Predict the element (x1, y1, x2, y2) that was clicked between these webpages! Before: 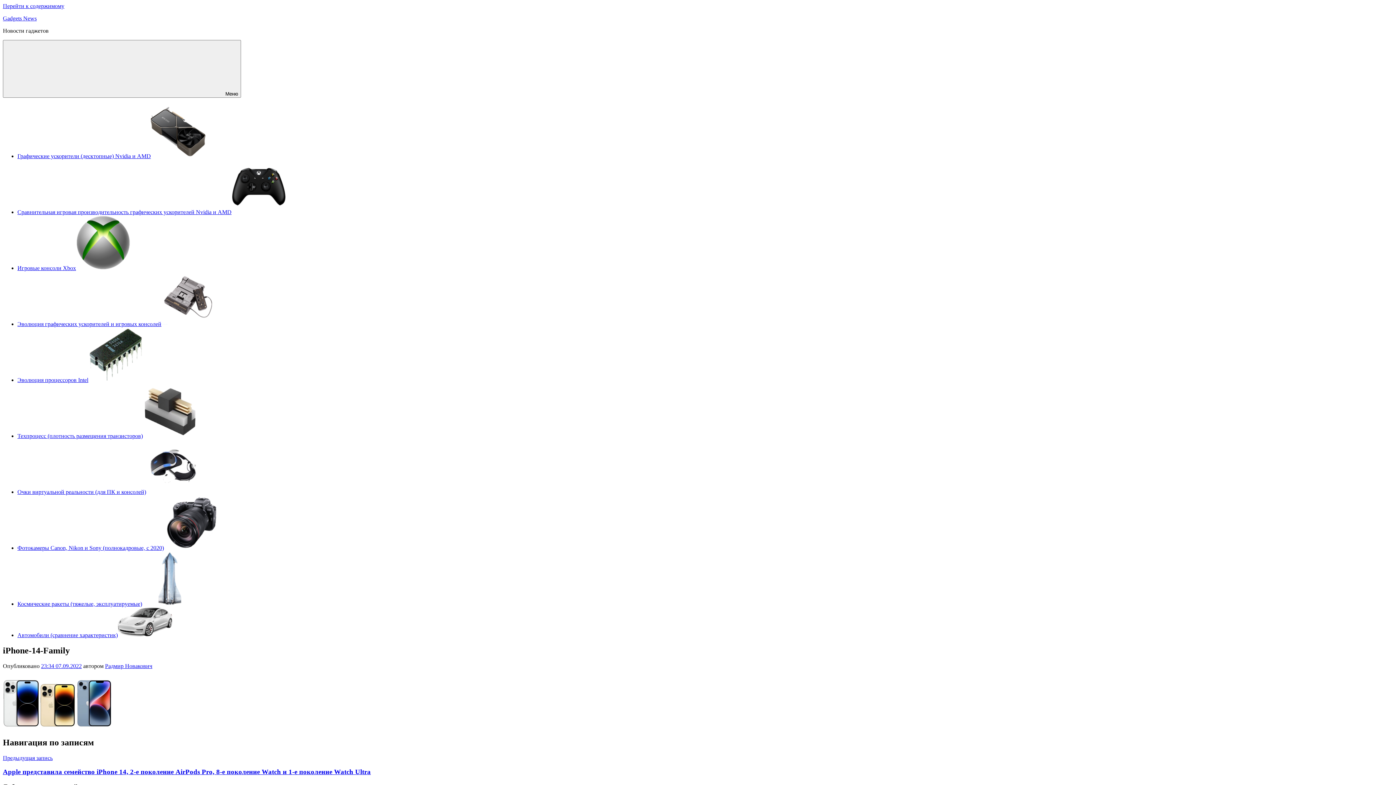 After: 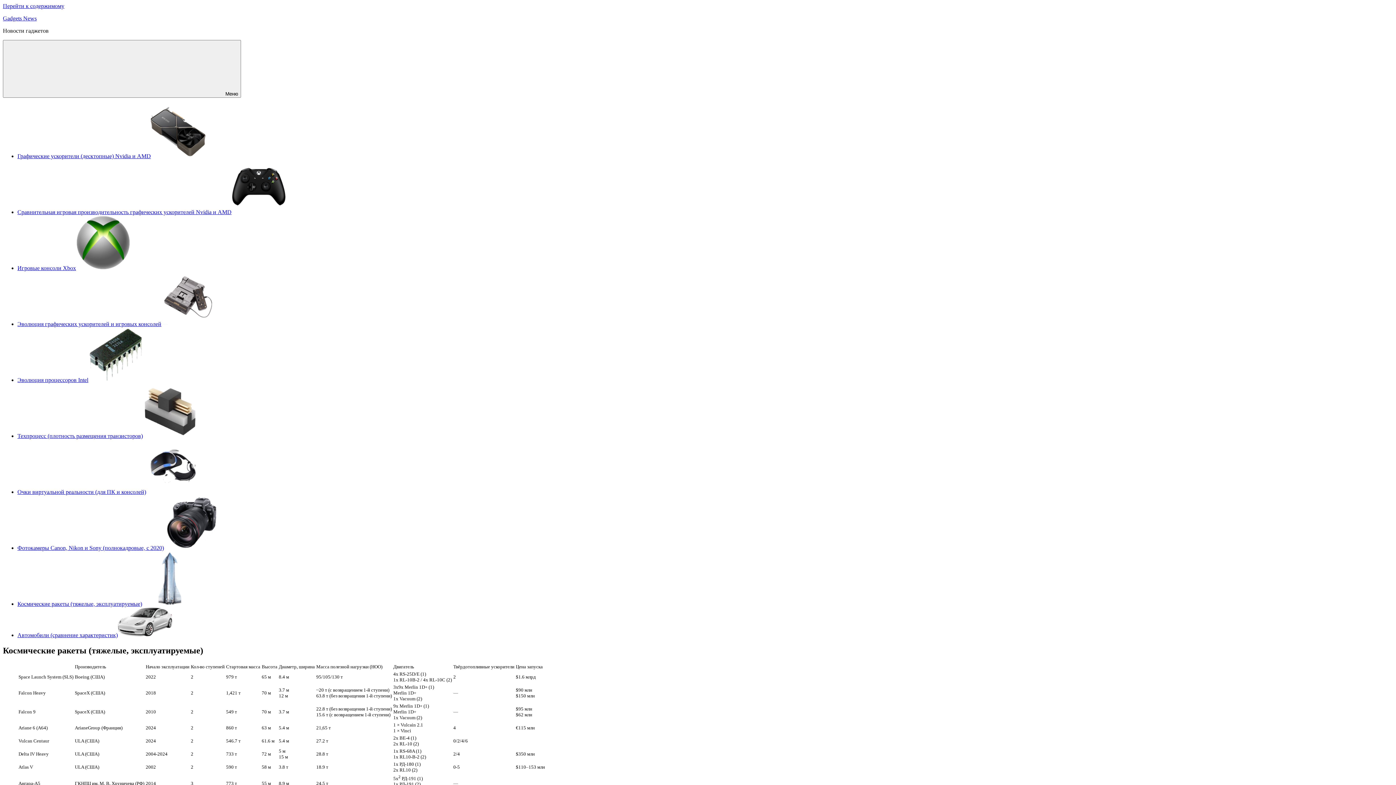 Action: label: Космические ракеты (тяжелые, эксплуатируемые) bbox: (17, 601, 196, 607)